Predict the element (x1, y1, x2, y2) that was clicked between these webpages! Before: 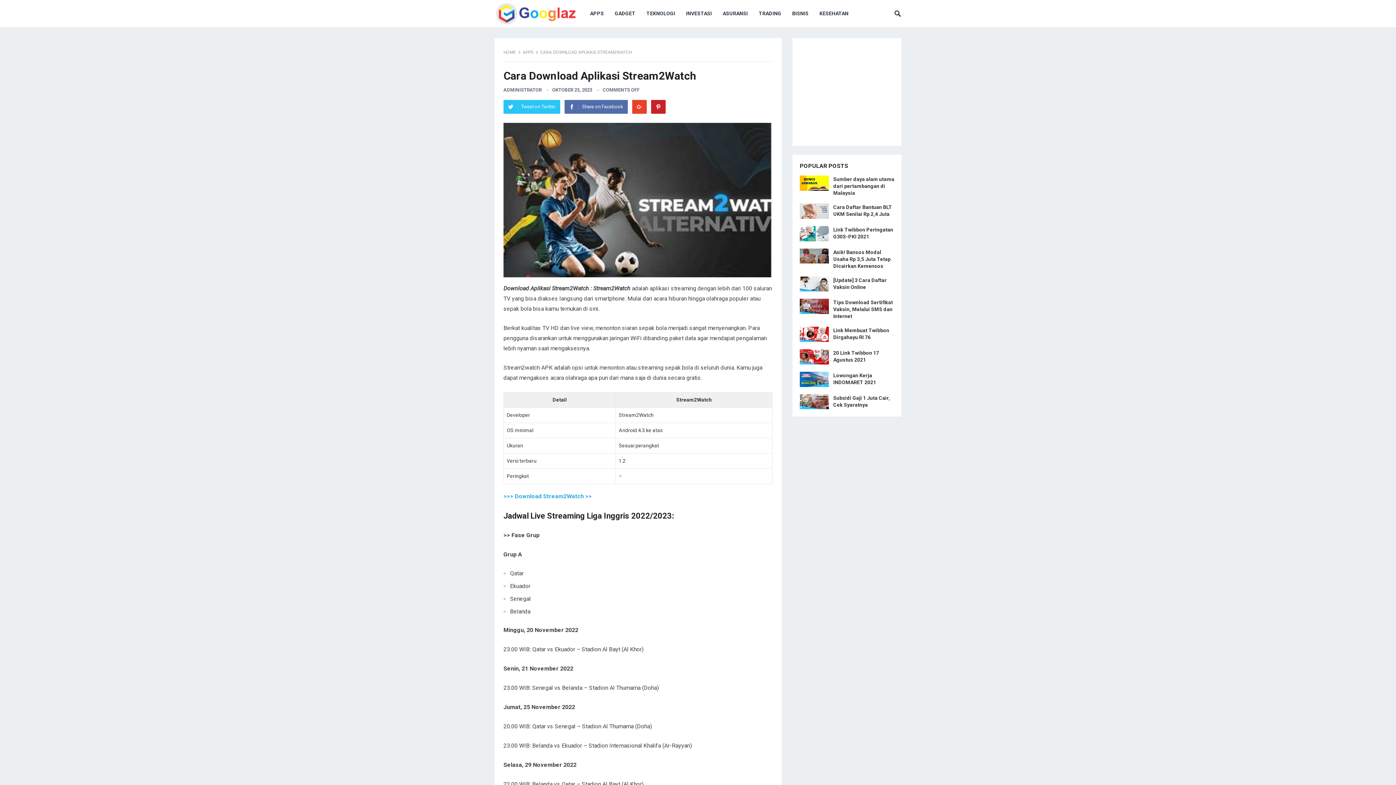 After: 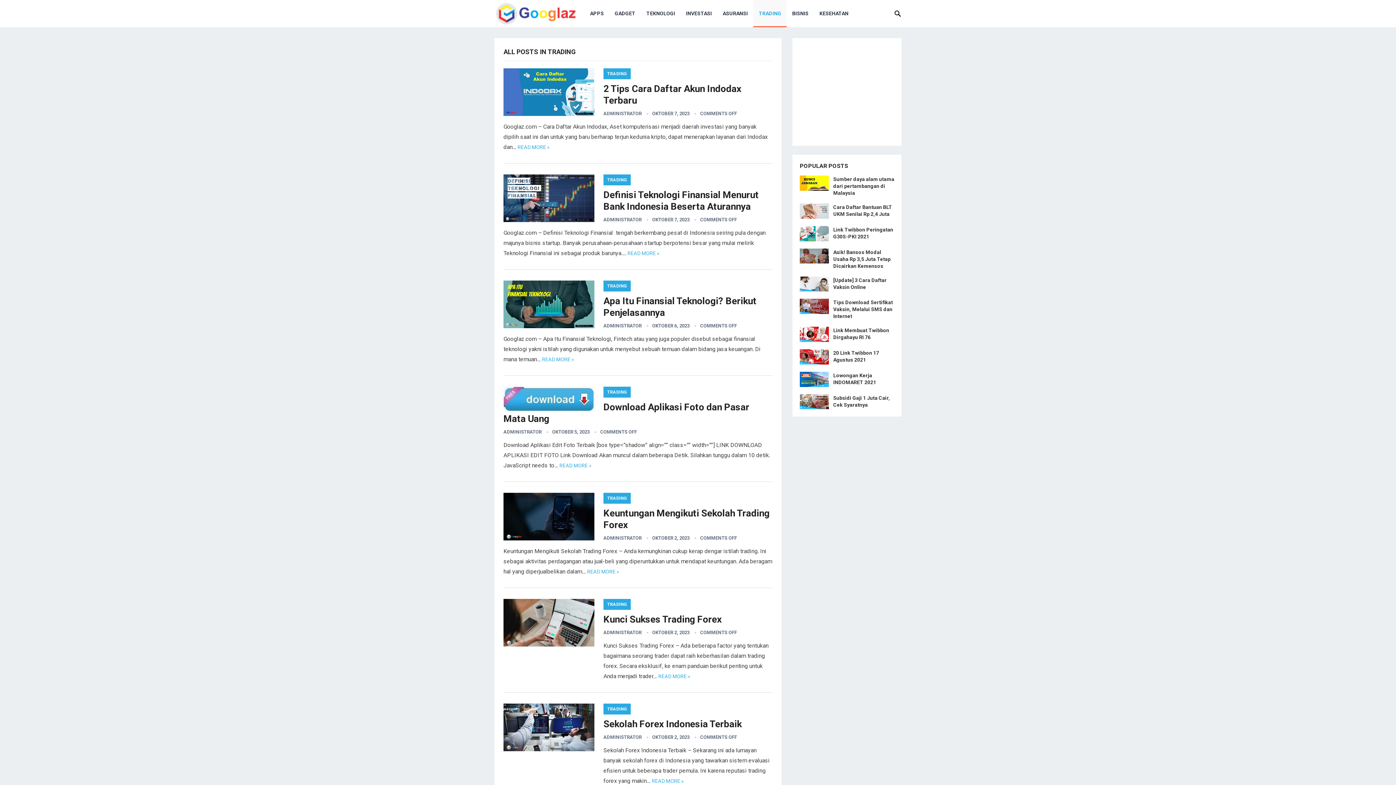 Action: label: TRADING bbox: (753, 0, 786, 27)